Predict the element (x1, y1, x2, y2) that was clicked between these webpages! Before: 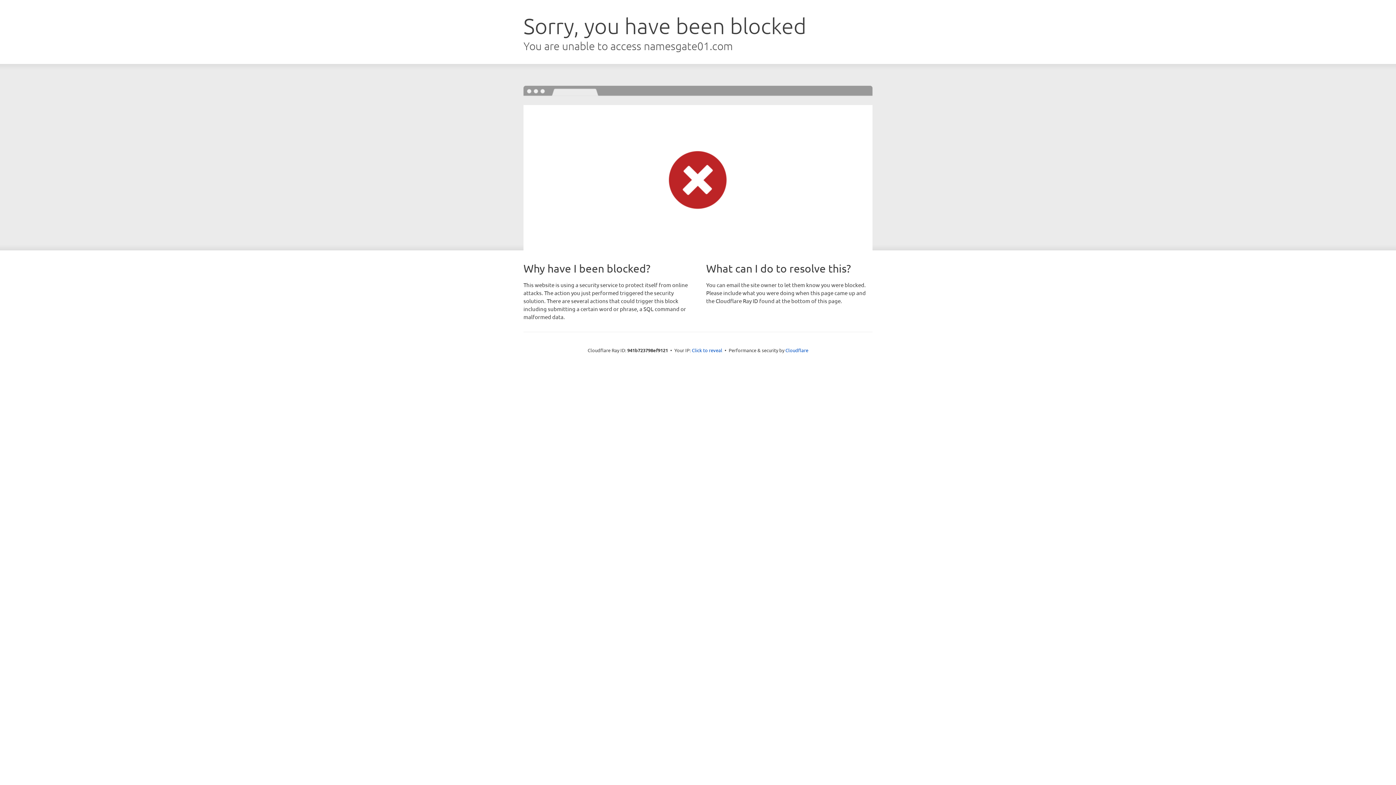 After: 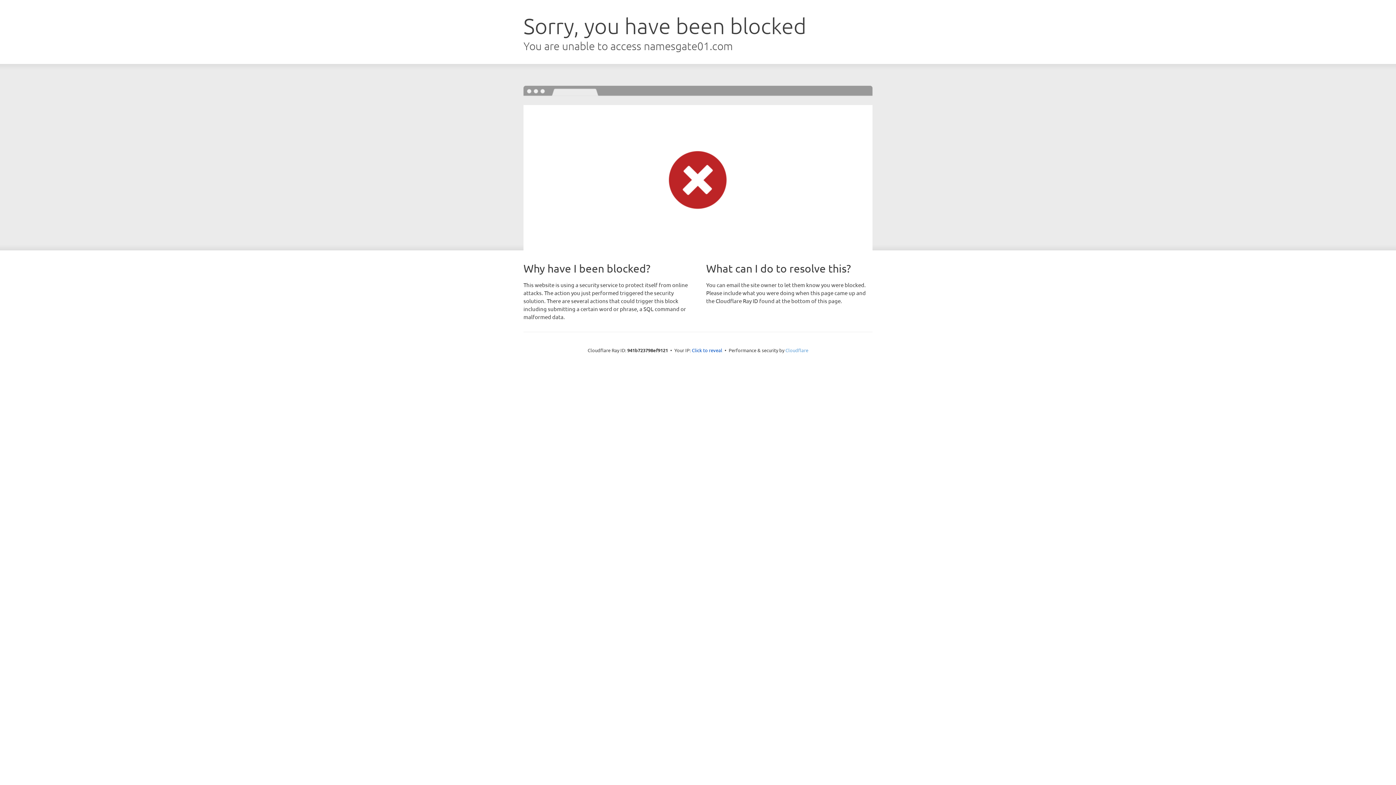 Action: label: Cloudflare bbox: (785, 347, 808, 353)